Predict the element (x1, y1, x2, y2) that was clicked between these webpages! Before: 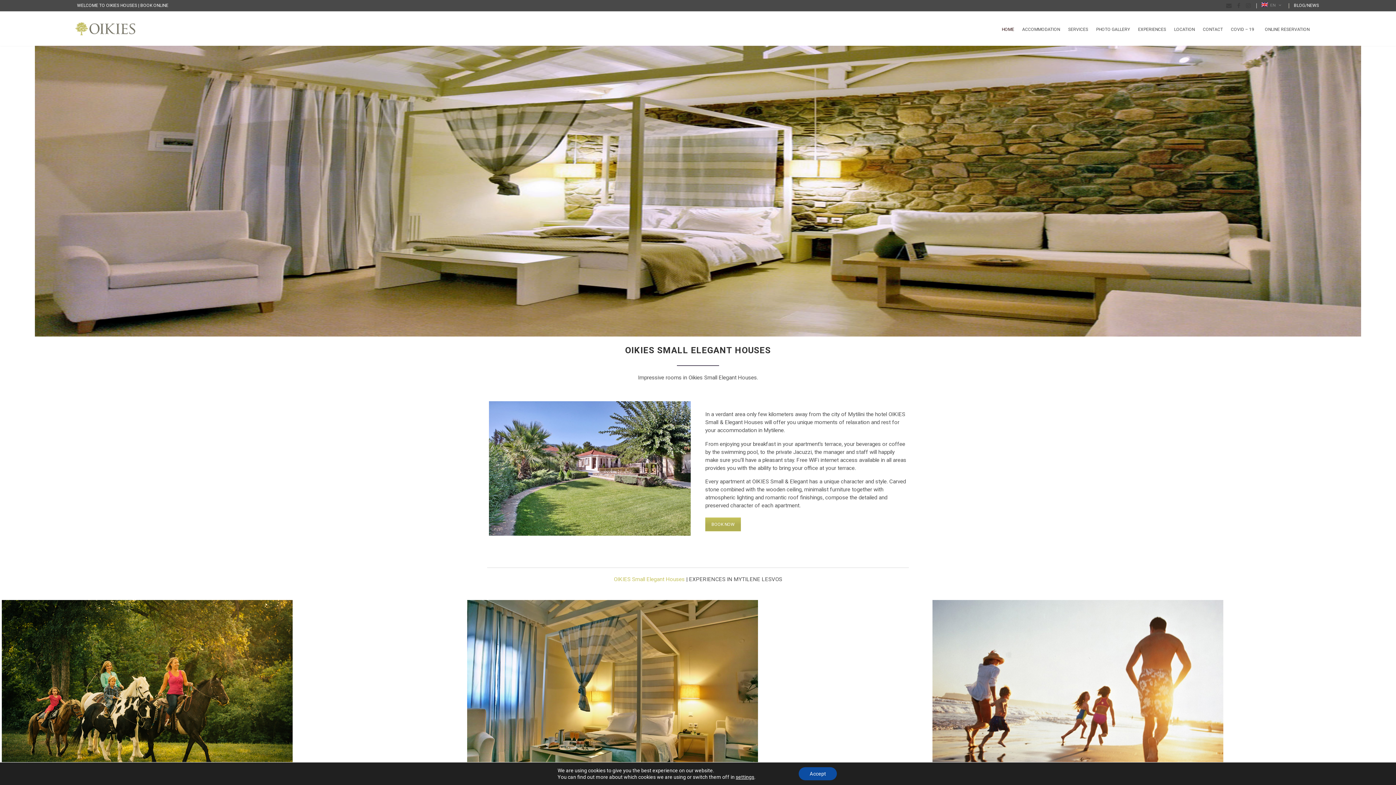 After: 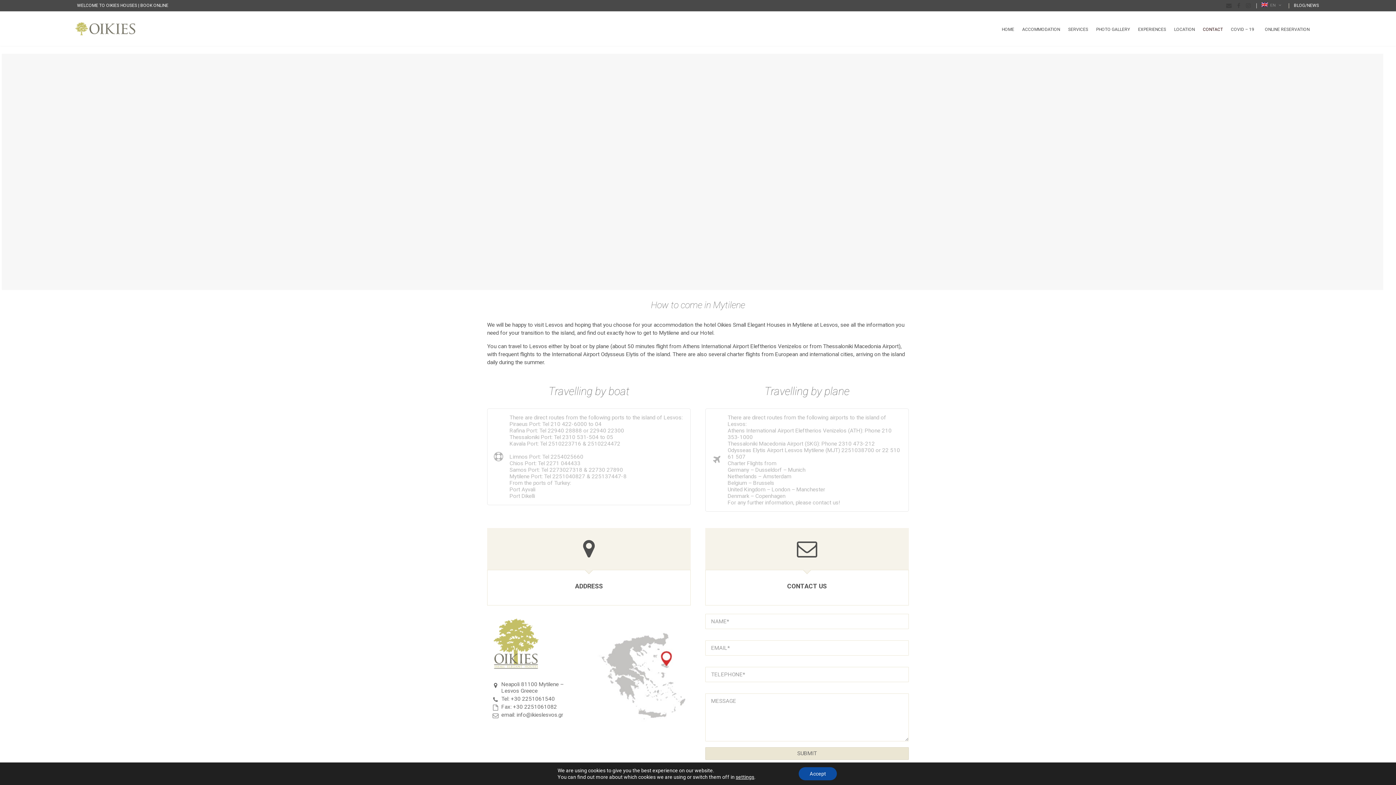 Action: bbox: (1201, 19, 1224, 39) label: CONTACT